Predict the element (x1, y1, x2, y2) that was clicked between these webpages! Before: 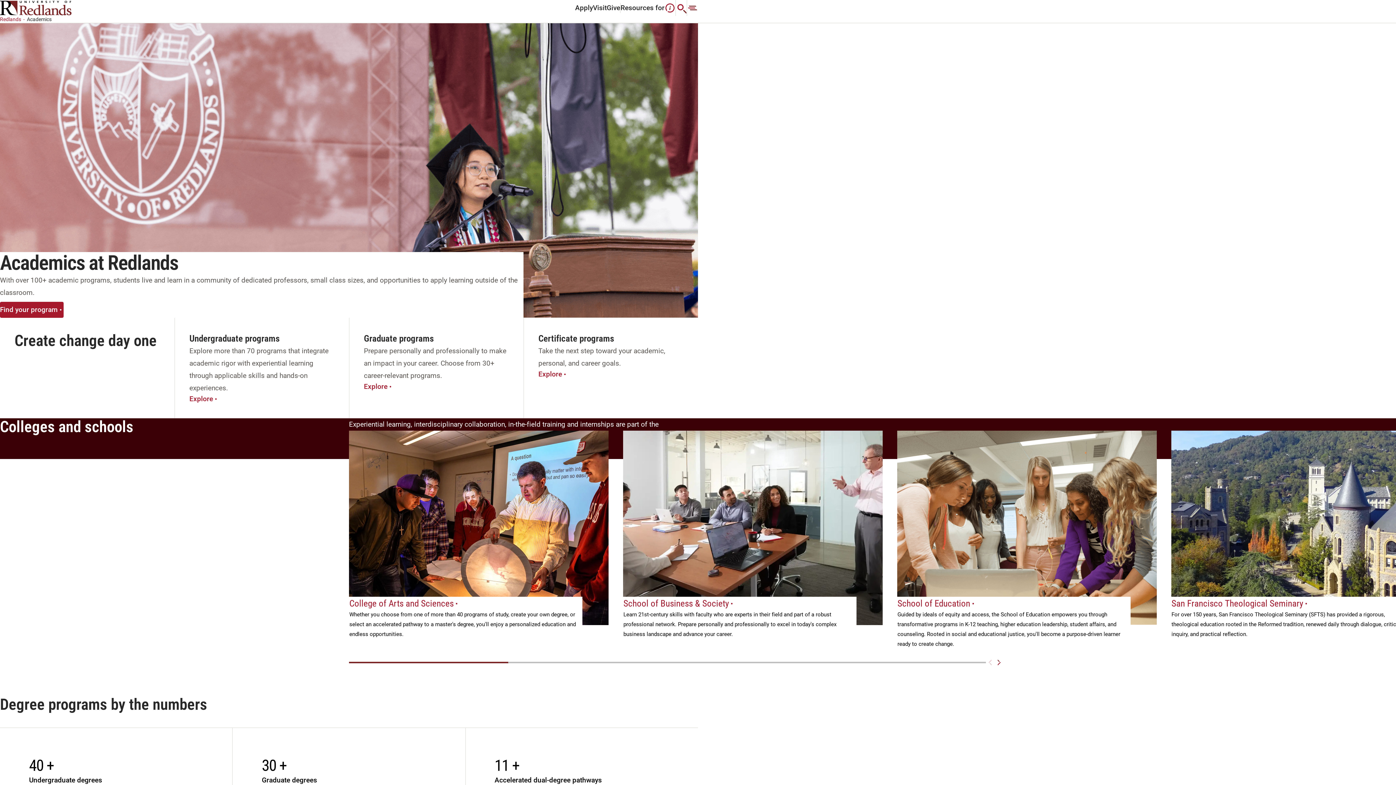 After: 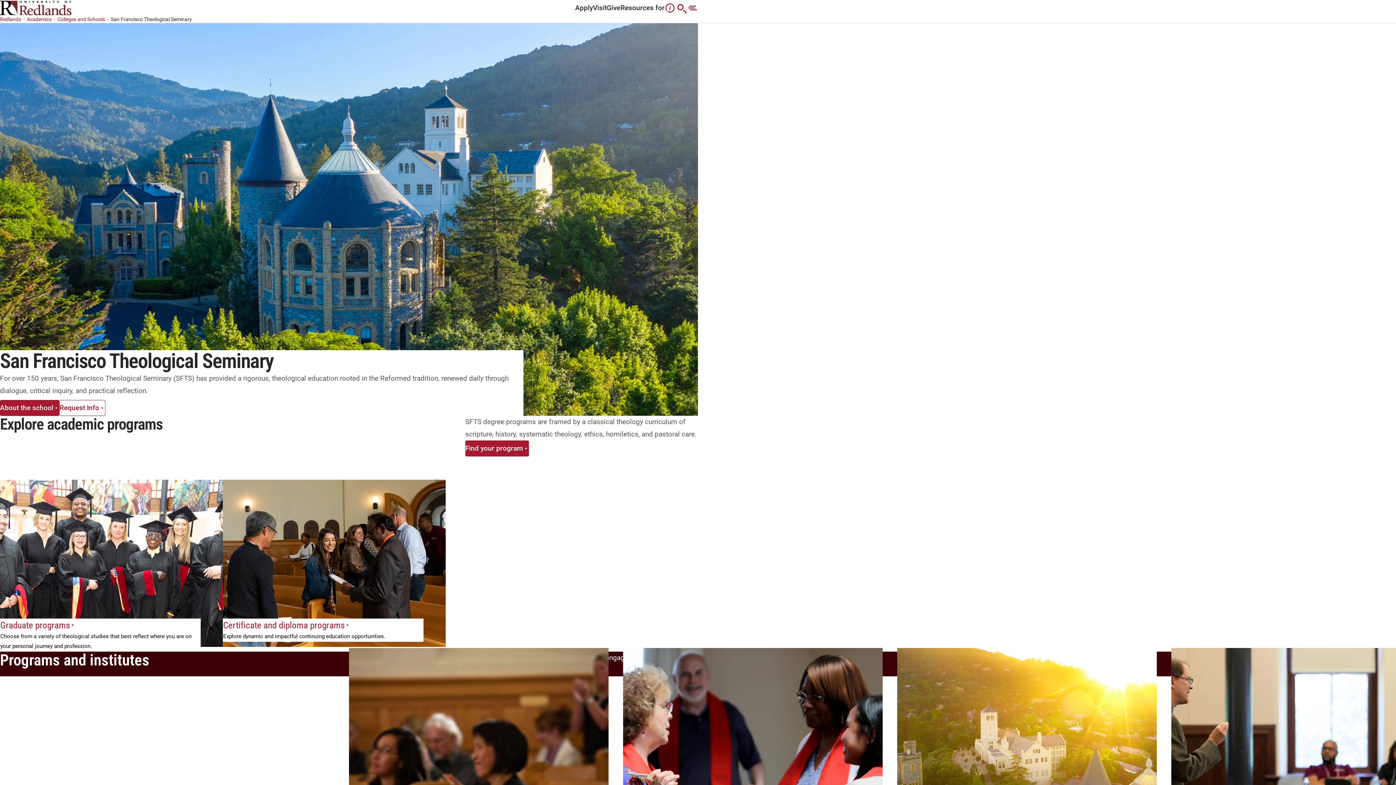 Action: label: 4 / 5 bbox: (1171, 430, 1431, 640)